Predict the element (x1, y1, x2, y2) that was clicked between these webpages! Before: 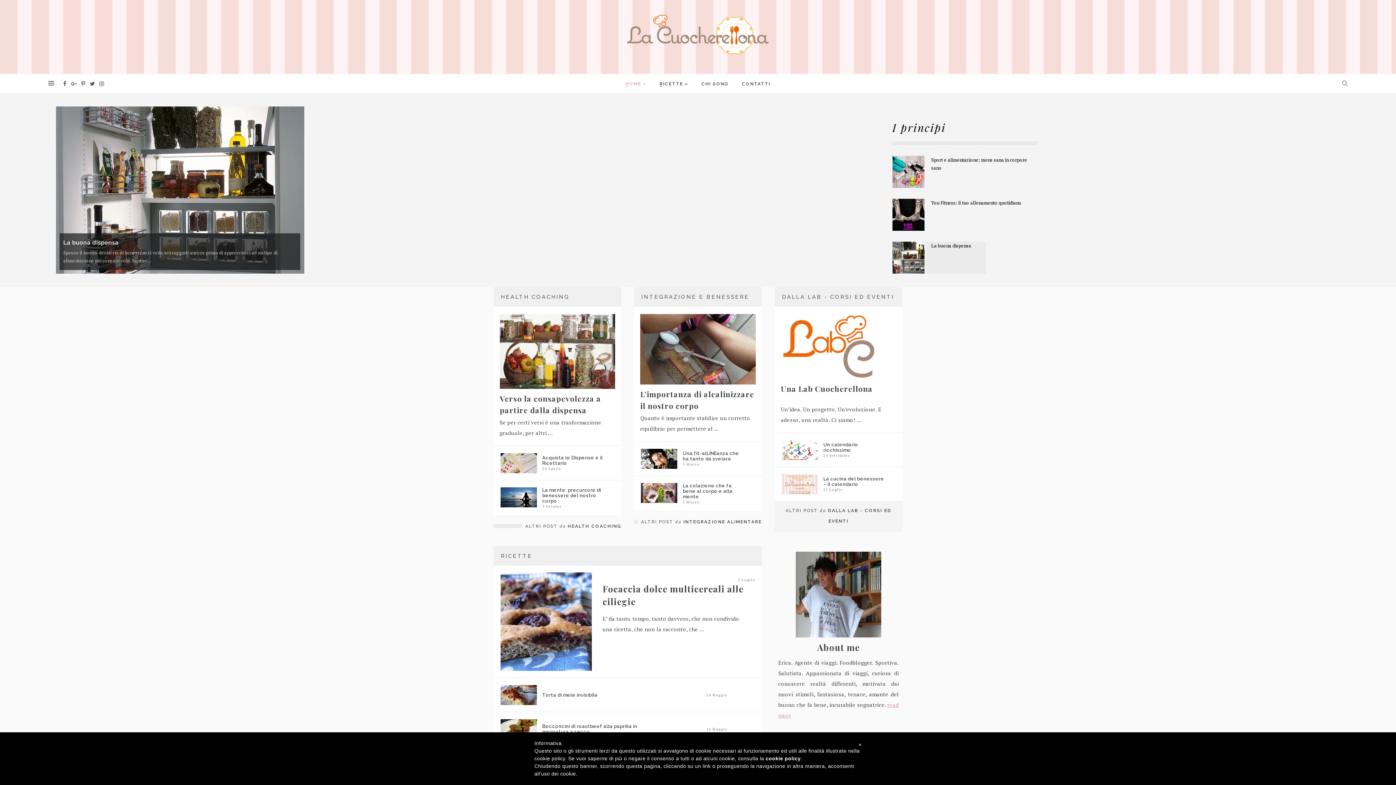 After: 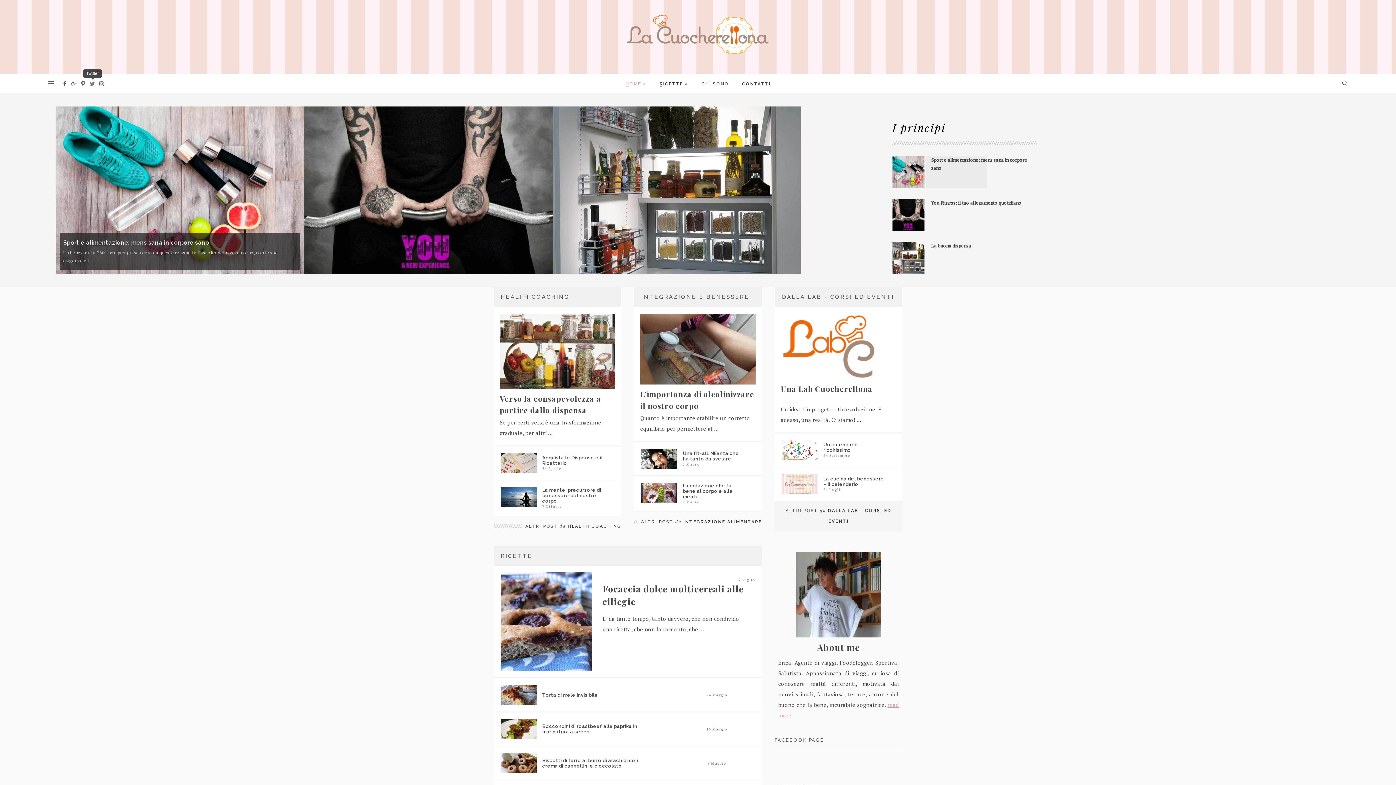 Action: bbox: (89, 80, 95, 88)